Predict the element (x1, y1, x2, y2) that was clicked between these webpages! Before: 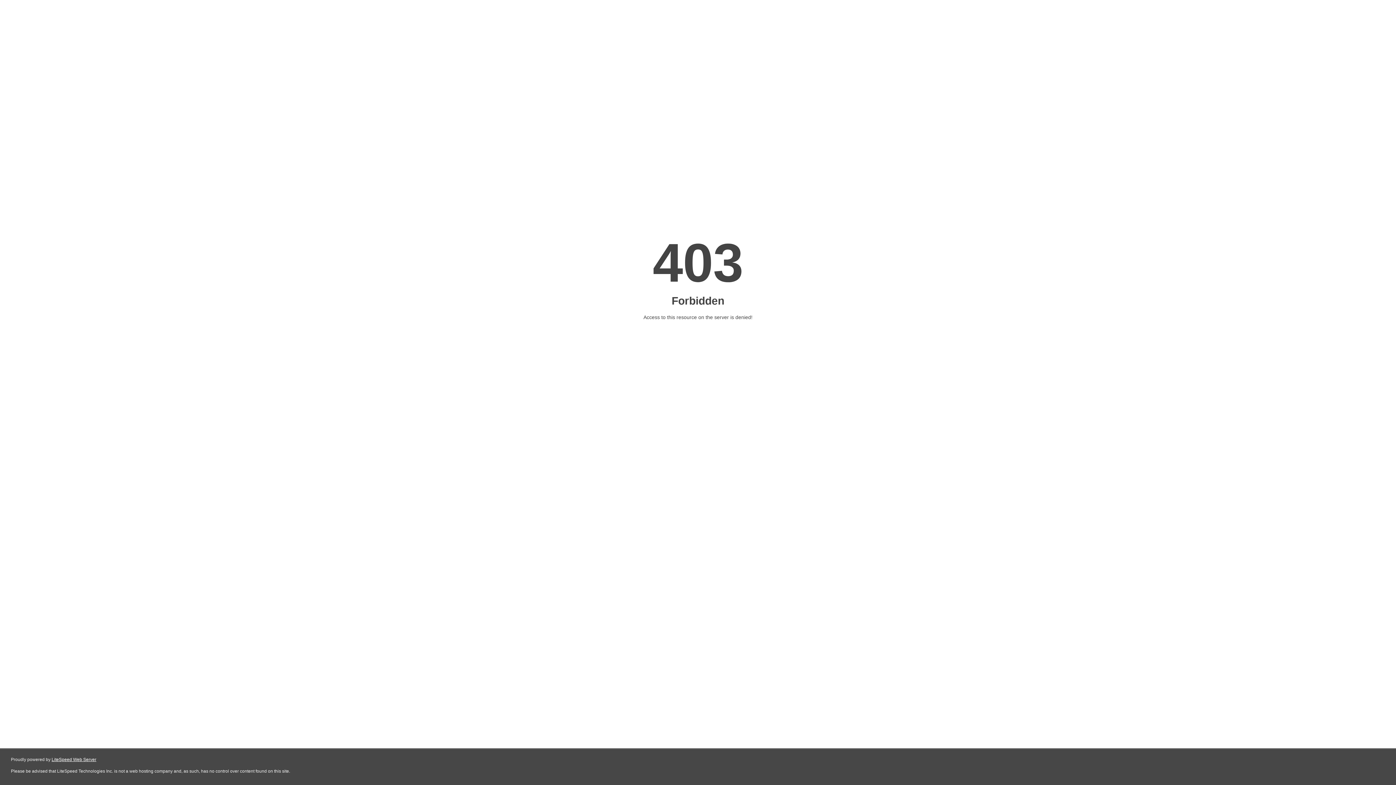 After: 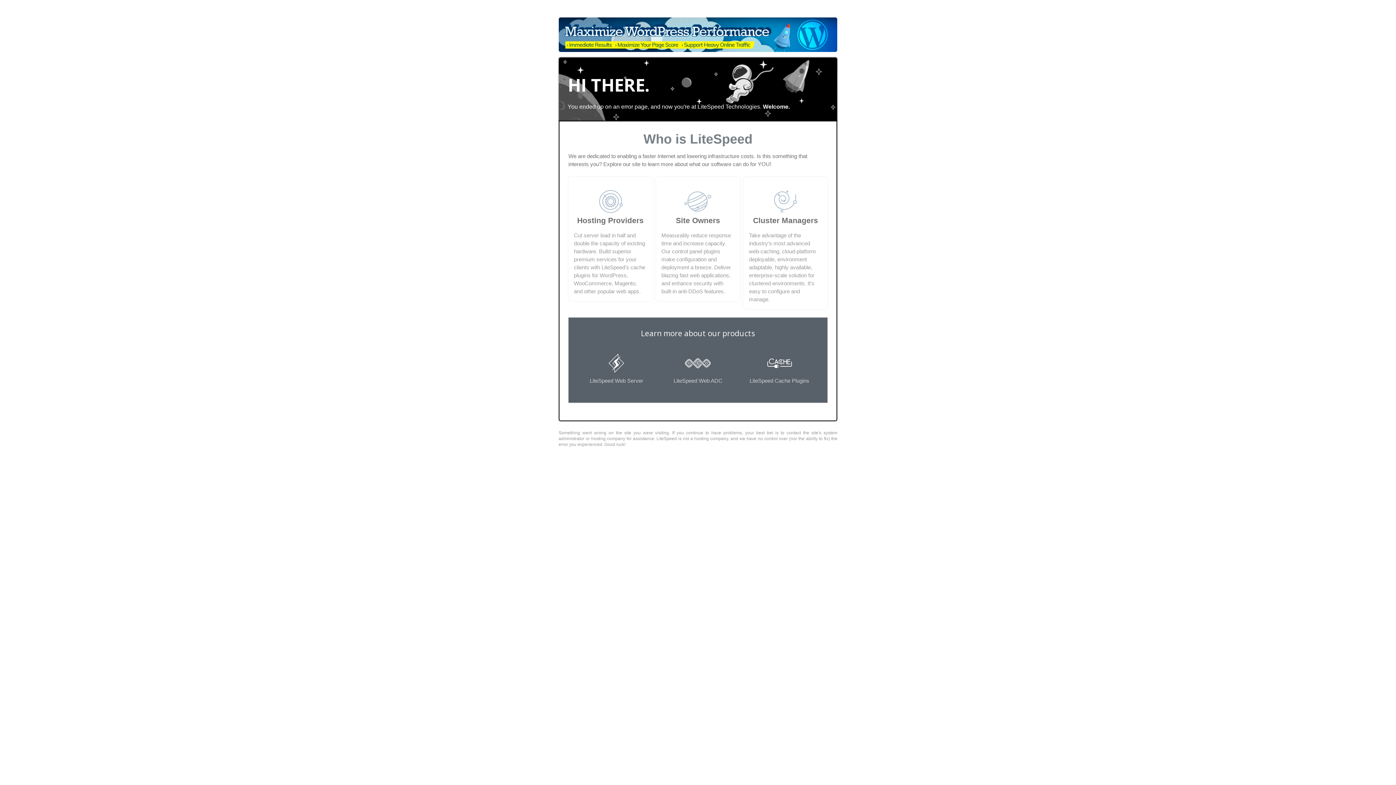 Action: label: LiteSpeed Web Server bbox: (51, 757, 96, 762)